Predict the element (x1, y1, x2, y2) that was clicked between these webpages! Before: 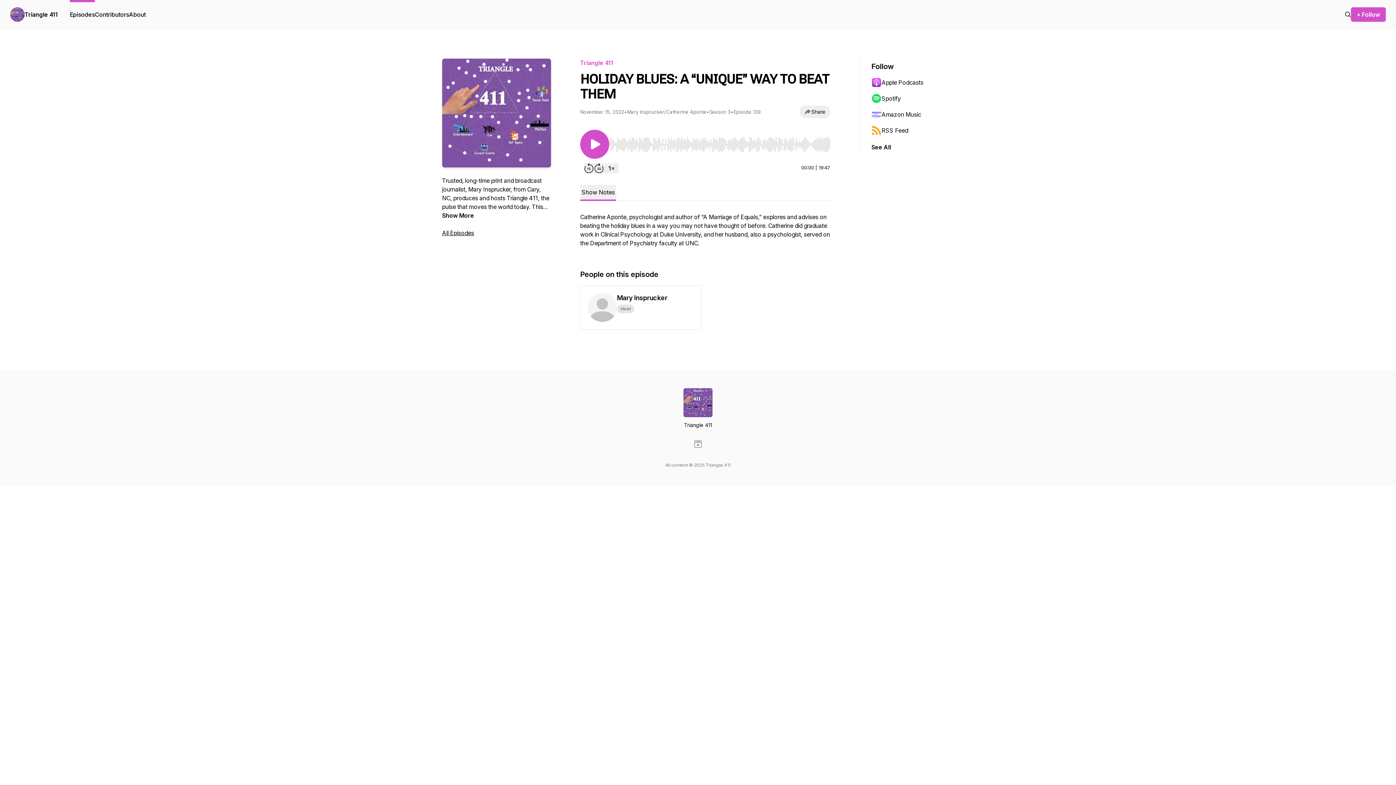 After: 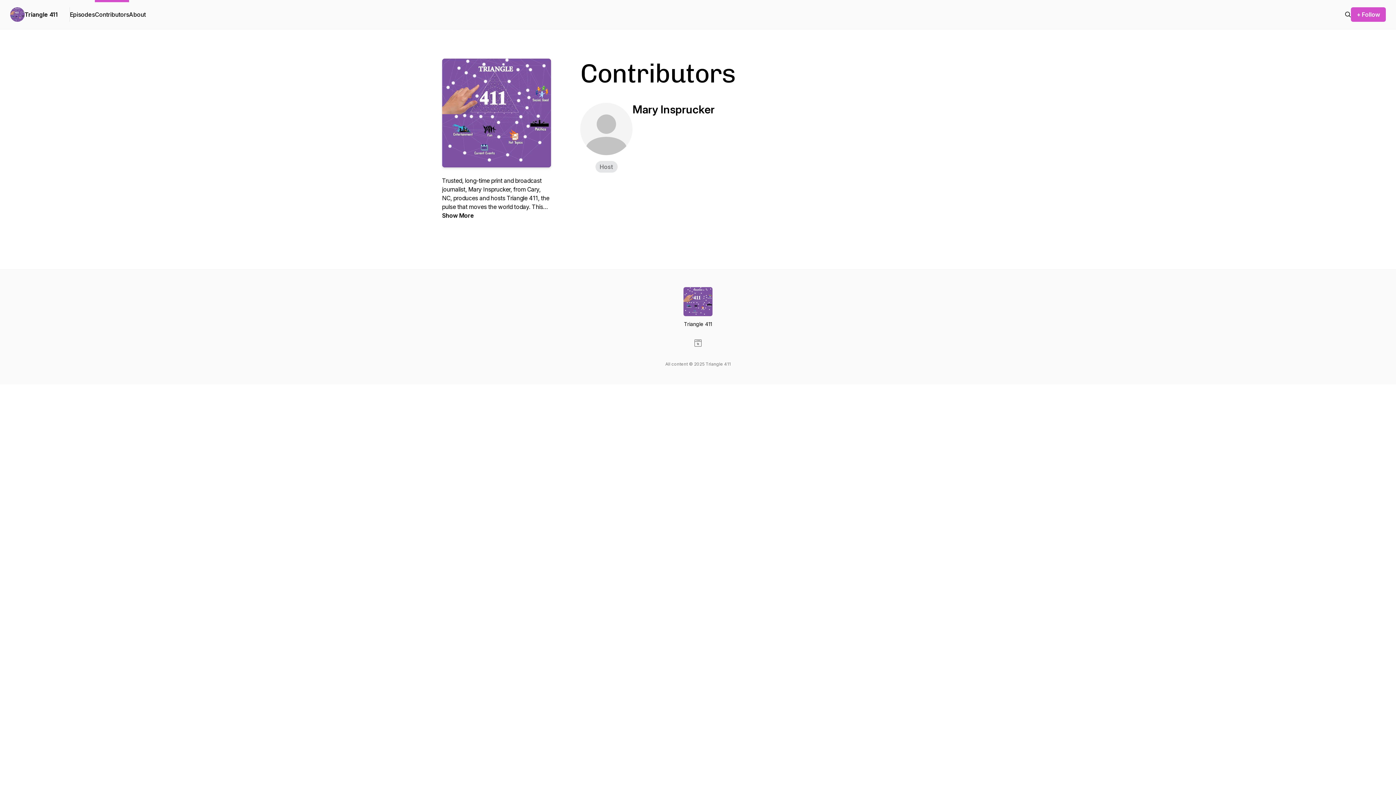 Action: label: Contributors bbox: (94, 0, 129, 29)